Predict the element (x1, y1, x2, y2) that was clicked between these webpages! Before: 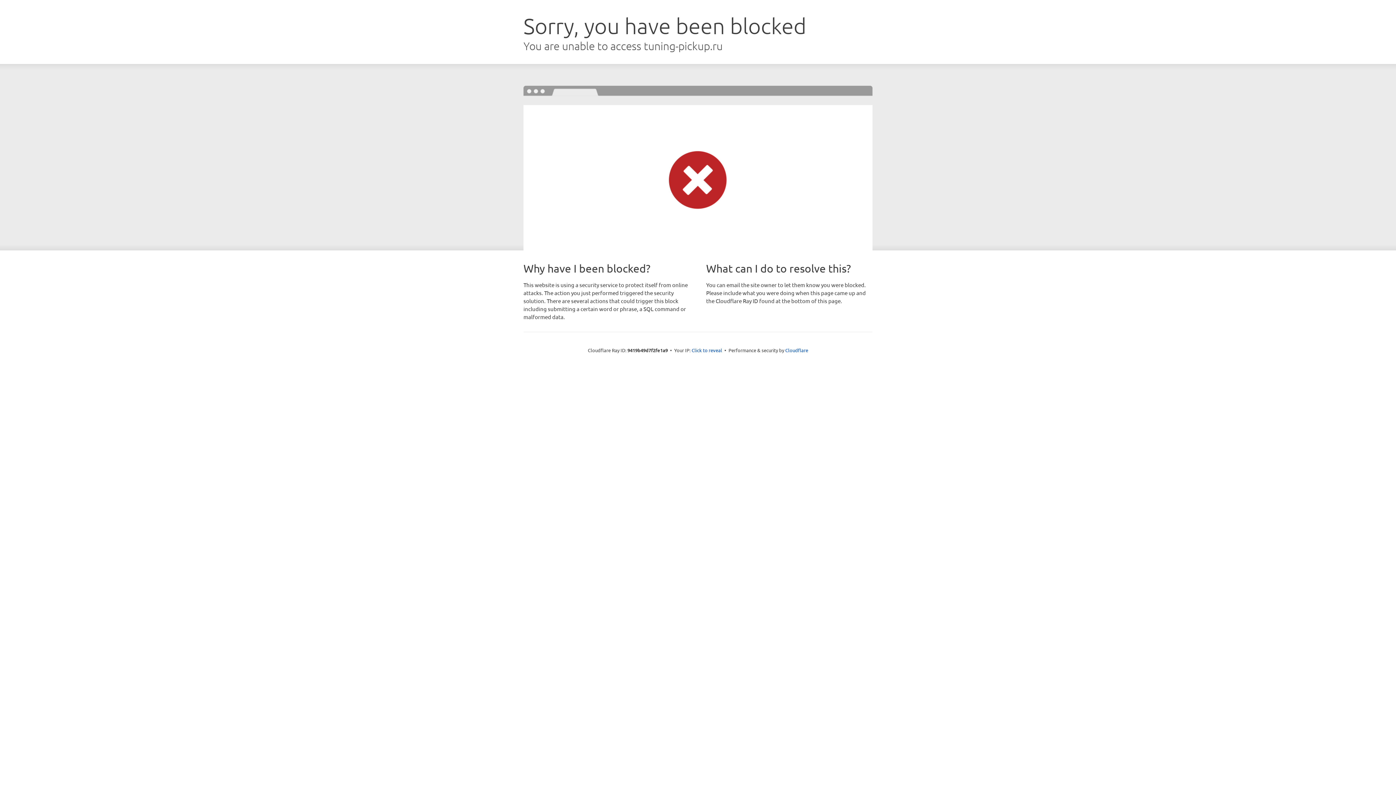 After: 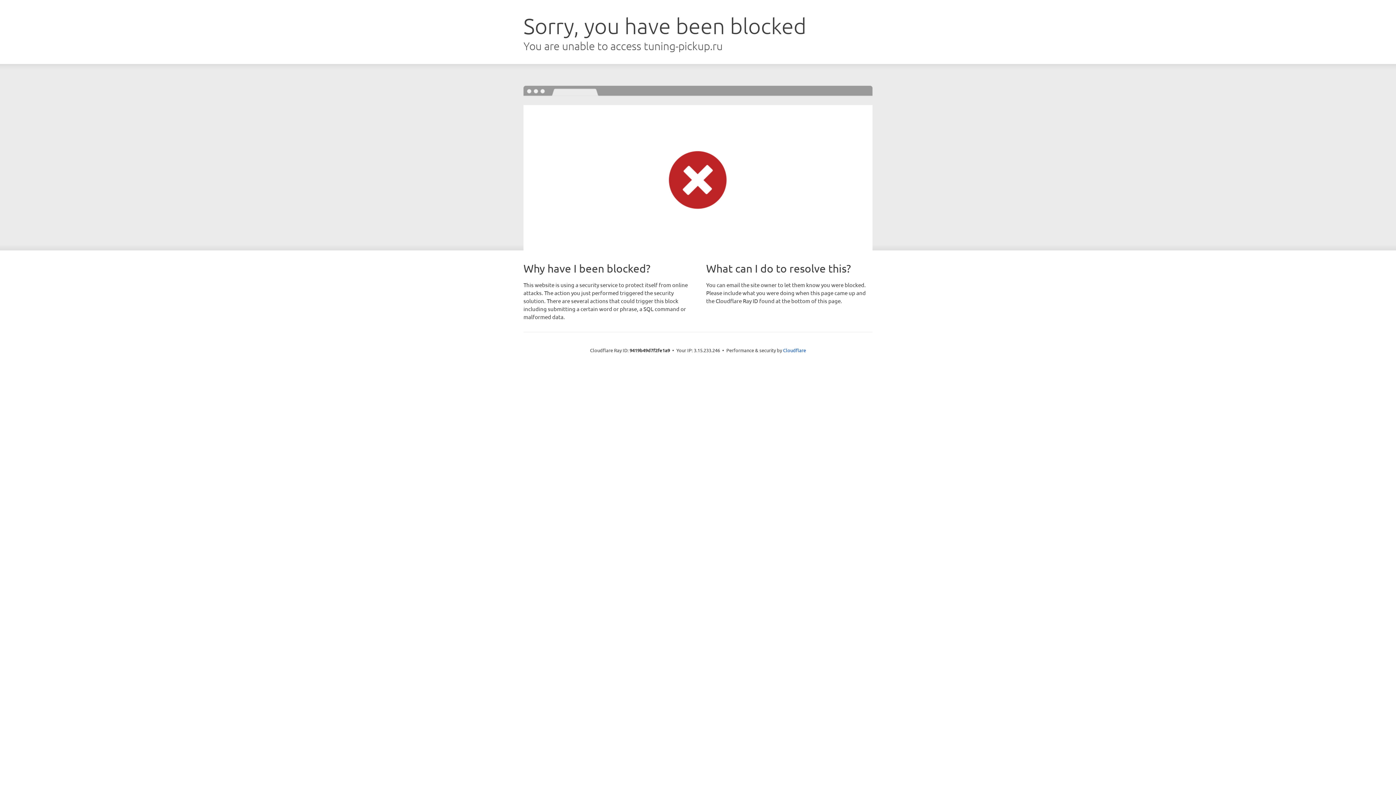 Action: bbox: (691, 346, 722, 353) label: Click to reveal